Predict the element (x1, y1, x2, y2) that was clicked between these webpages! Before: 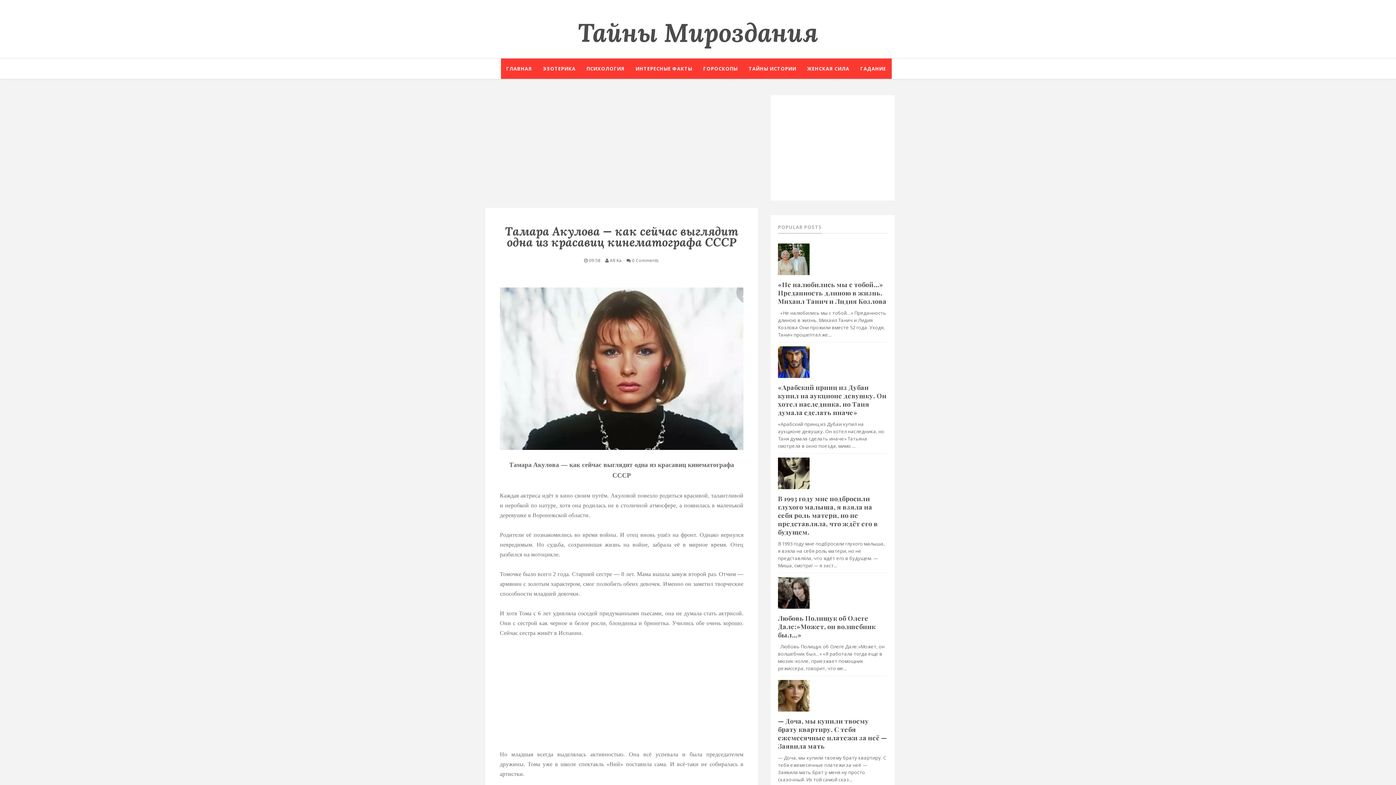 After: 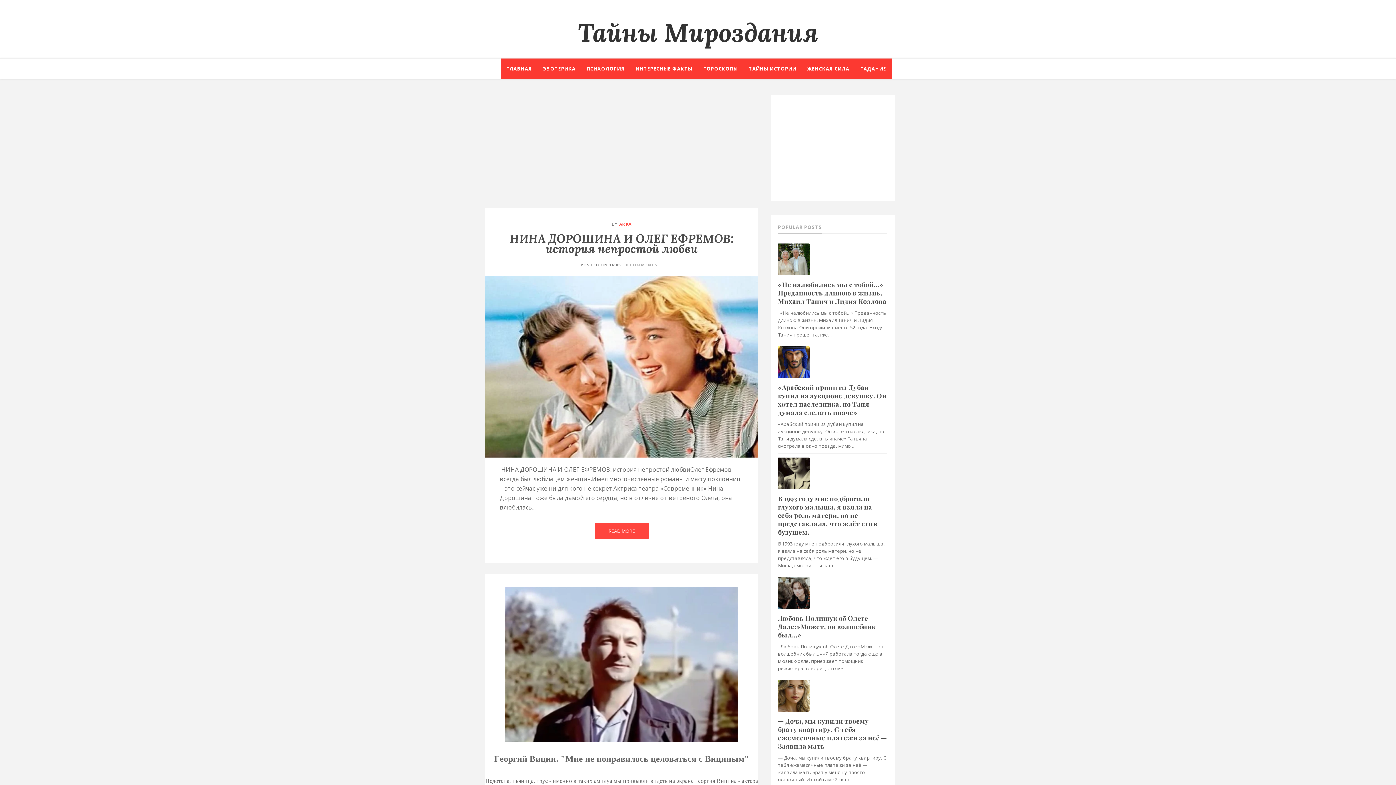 Action: label: Тайны Мироздания bbox: (577, 16, 818, 48)